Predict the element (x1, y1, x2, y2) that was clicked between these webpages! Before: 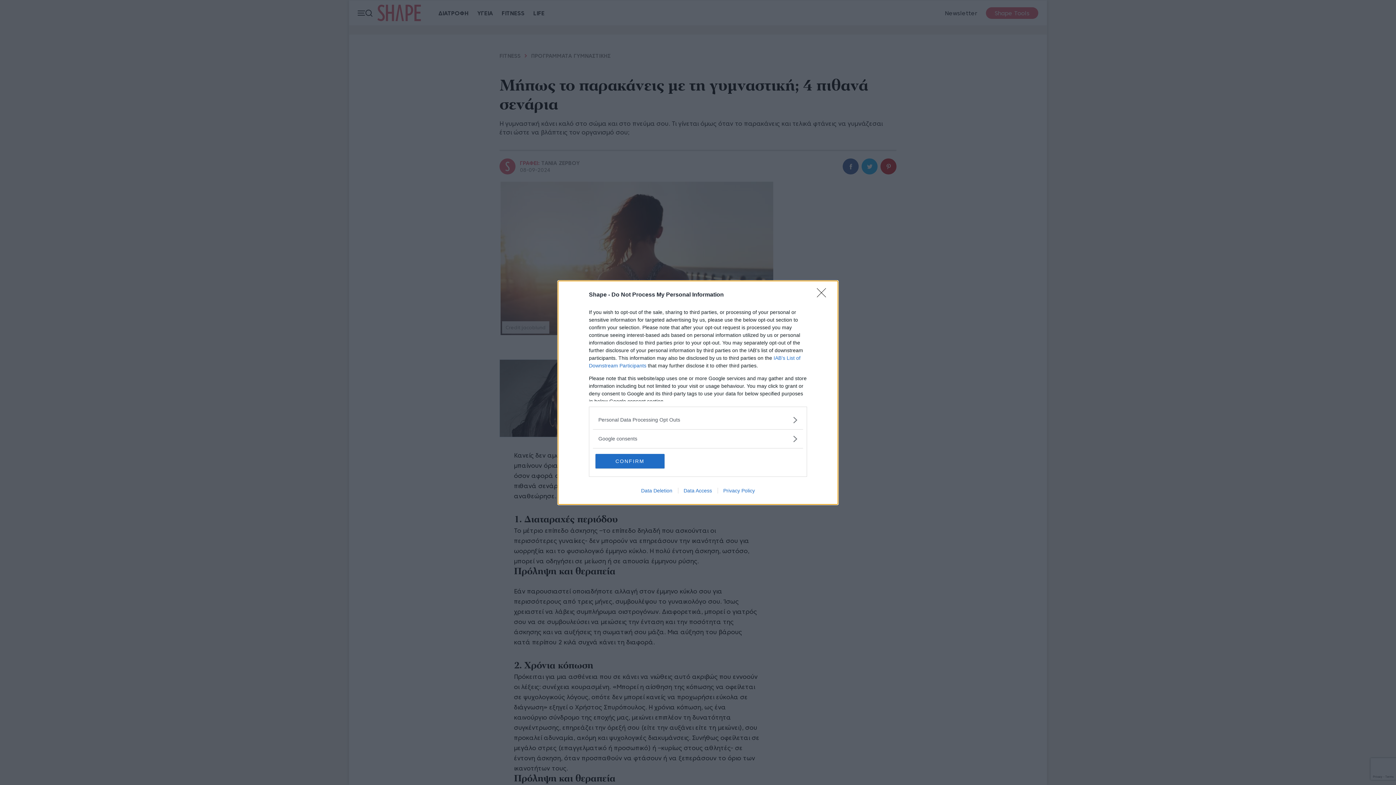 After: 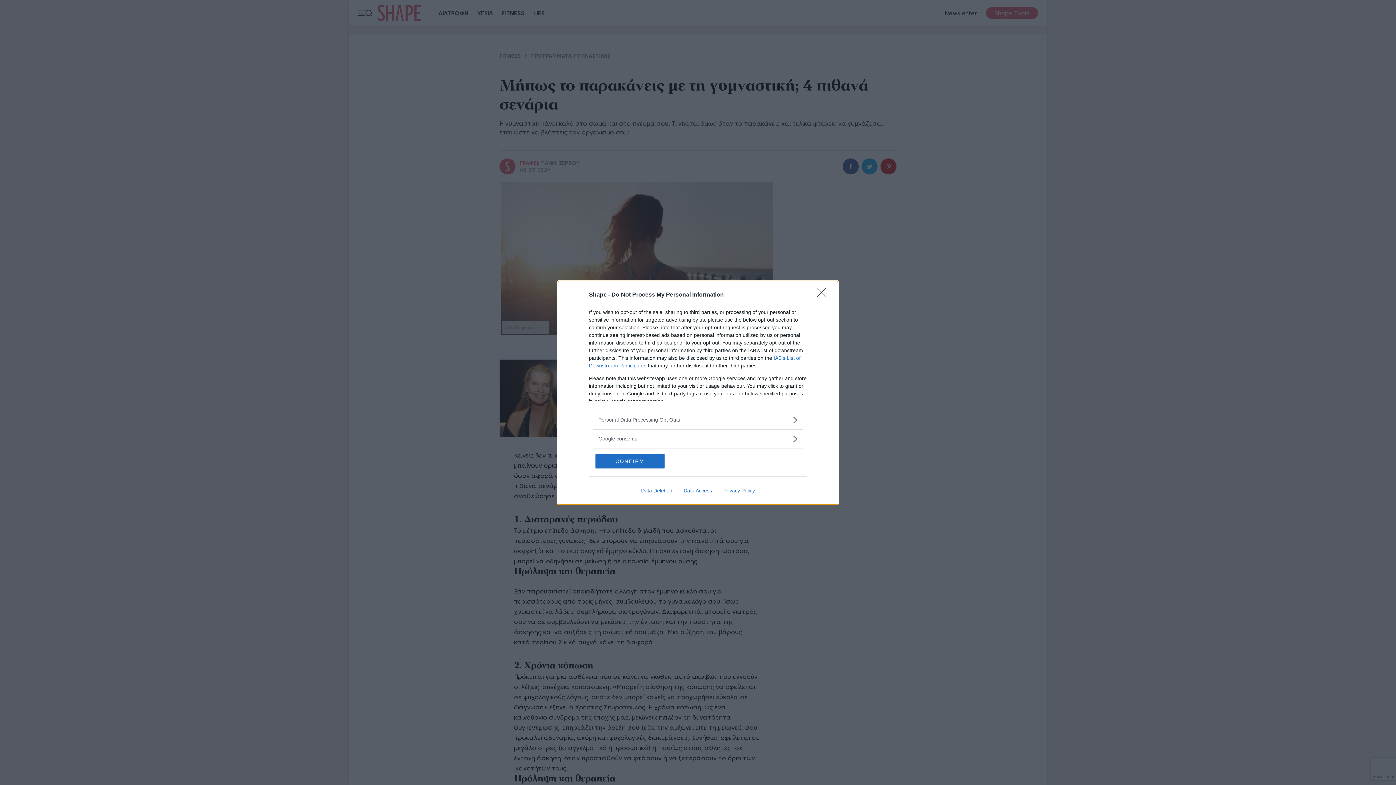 Action: label: Privacy Policy bbox: (717, 487, 760, 493)